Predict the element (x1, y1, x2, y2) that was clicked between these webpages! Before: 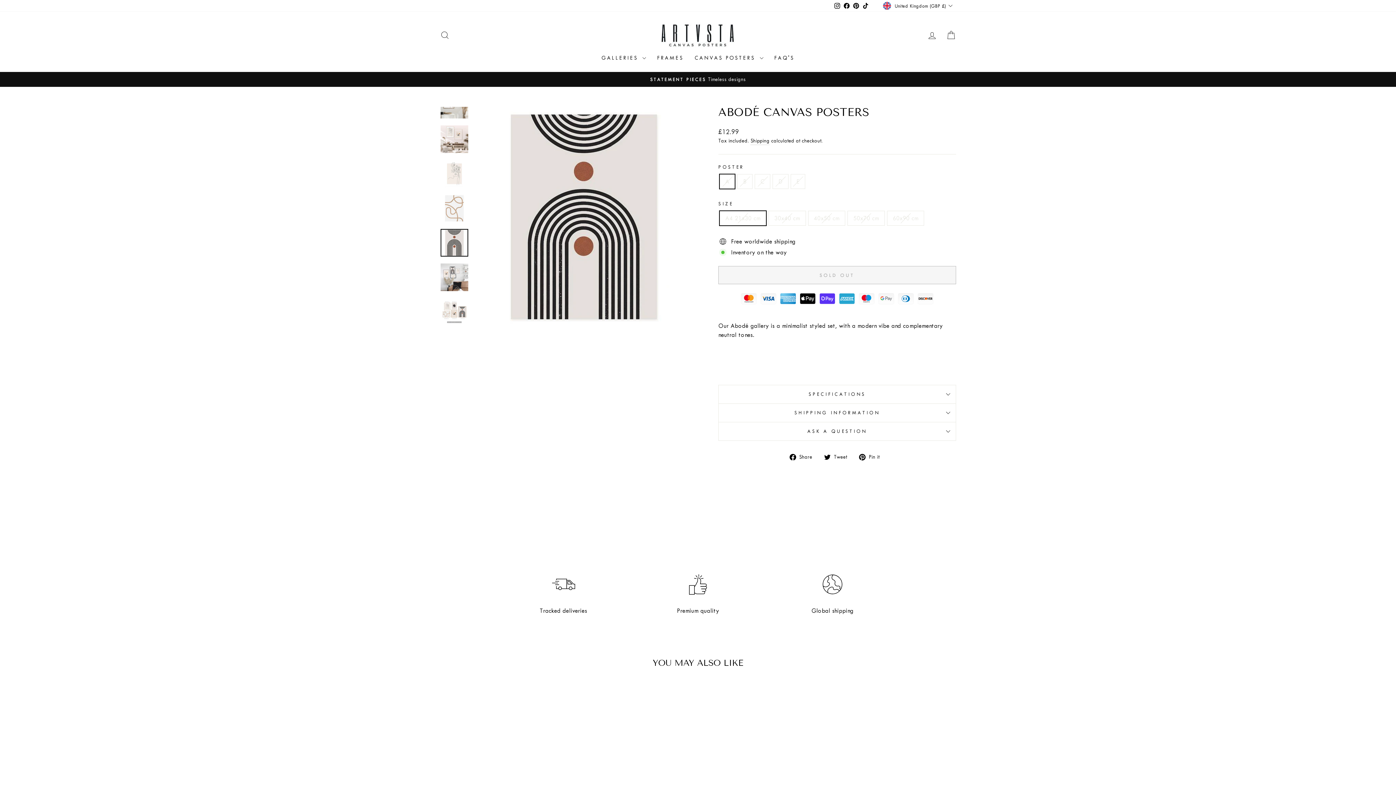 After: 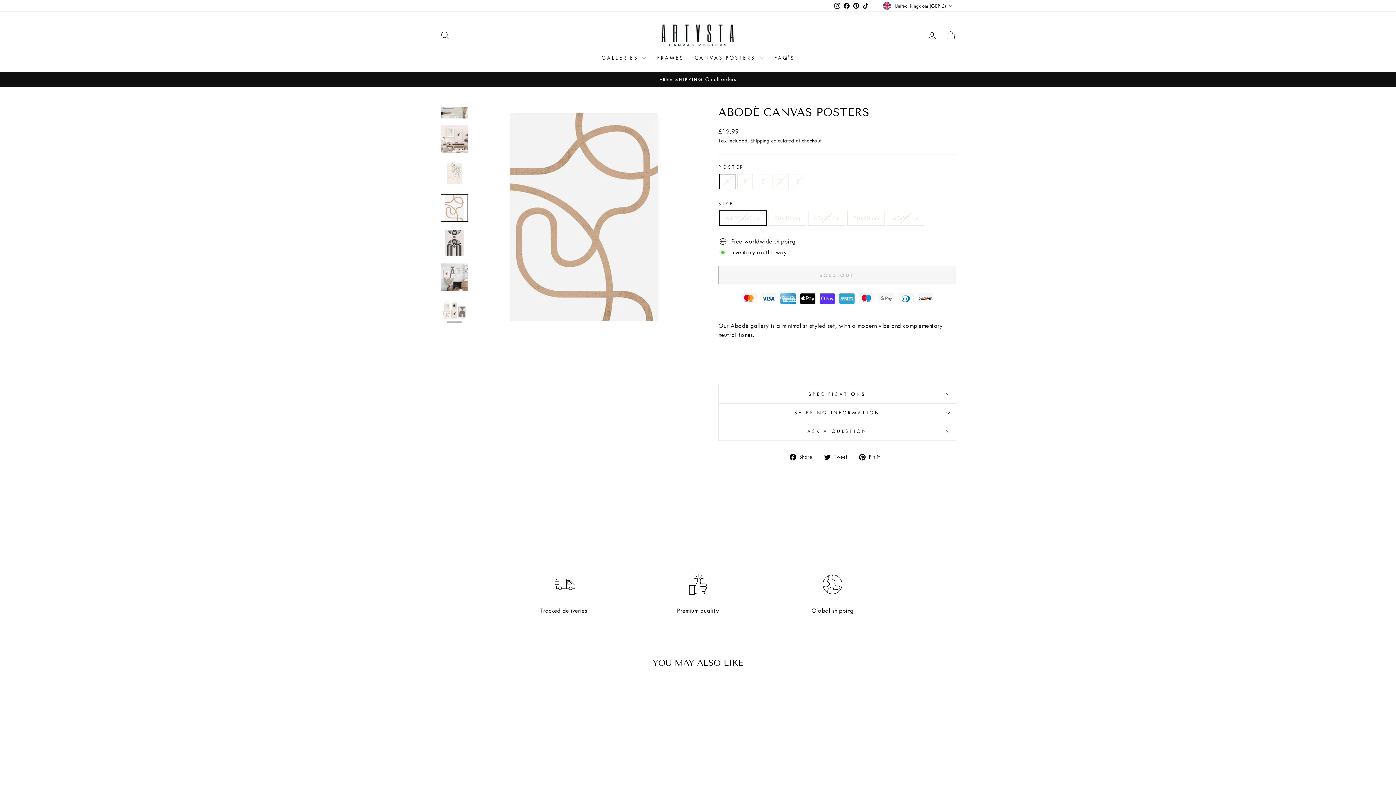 Action: bbox: (440, 194, 468, 222)